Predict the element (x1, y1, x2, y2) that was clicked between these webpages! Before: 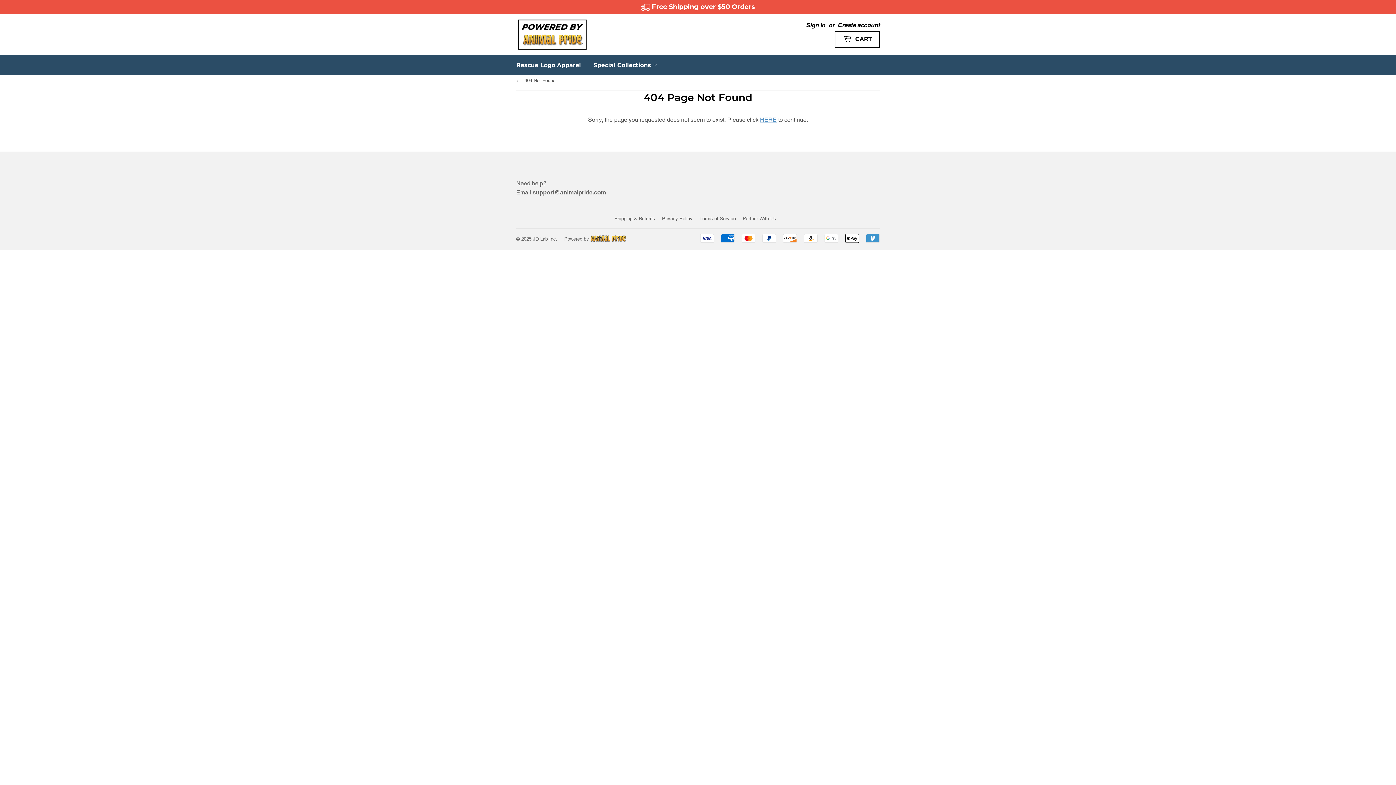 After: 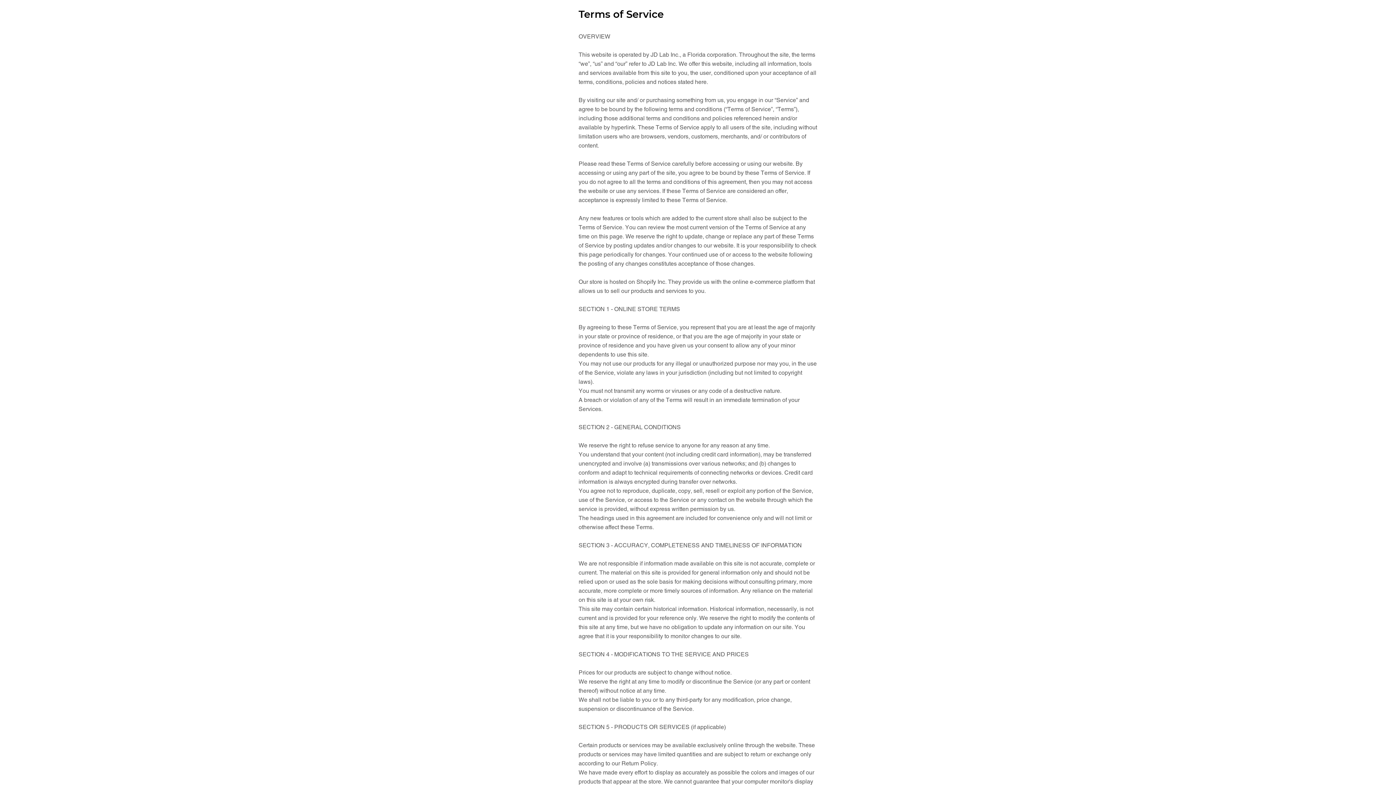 Action: bbox: (699, 216, 736, 221) label: Terms of Service